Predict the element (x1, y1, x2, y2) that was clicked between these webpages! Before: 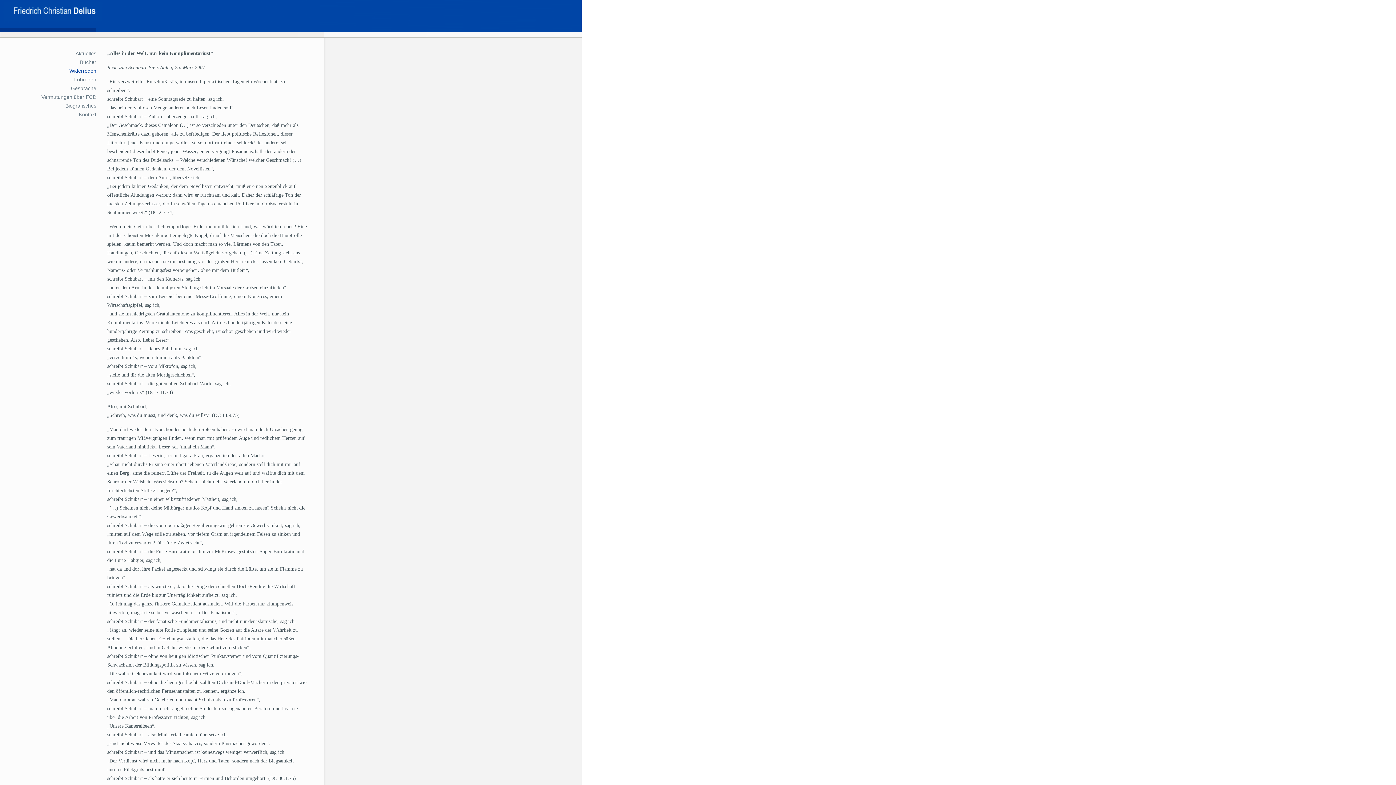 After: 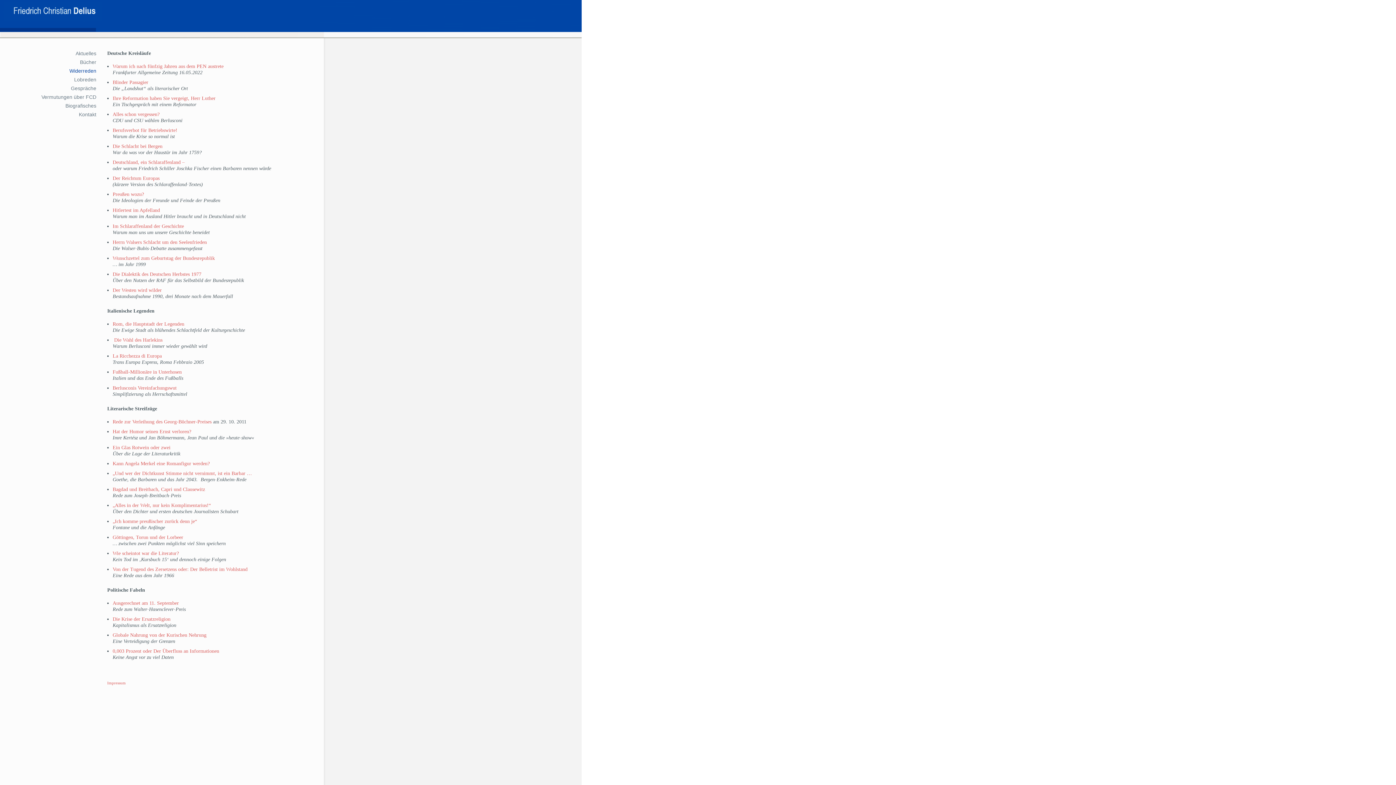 Action: label: Widerreden bbox: (69, 68, 96, 73)